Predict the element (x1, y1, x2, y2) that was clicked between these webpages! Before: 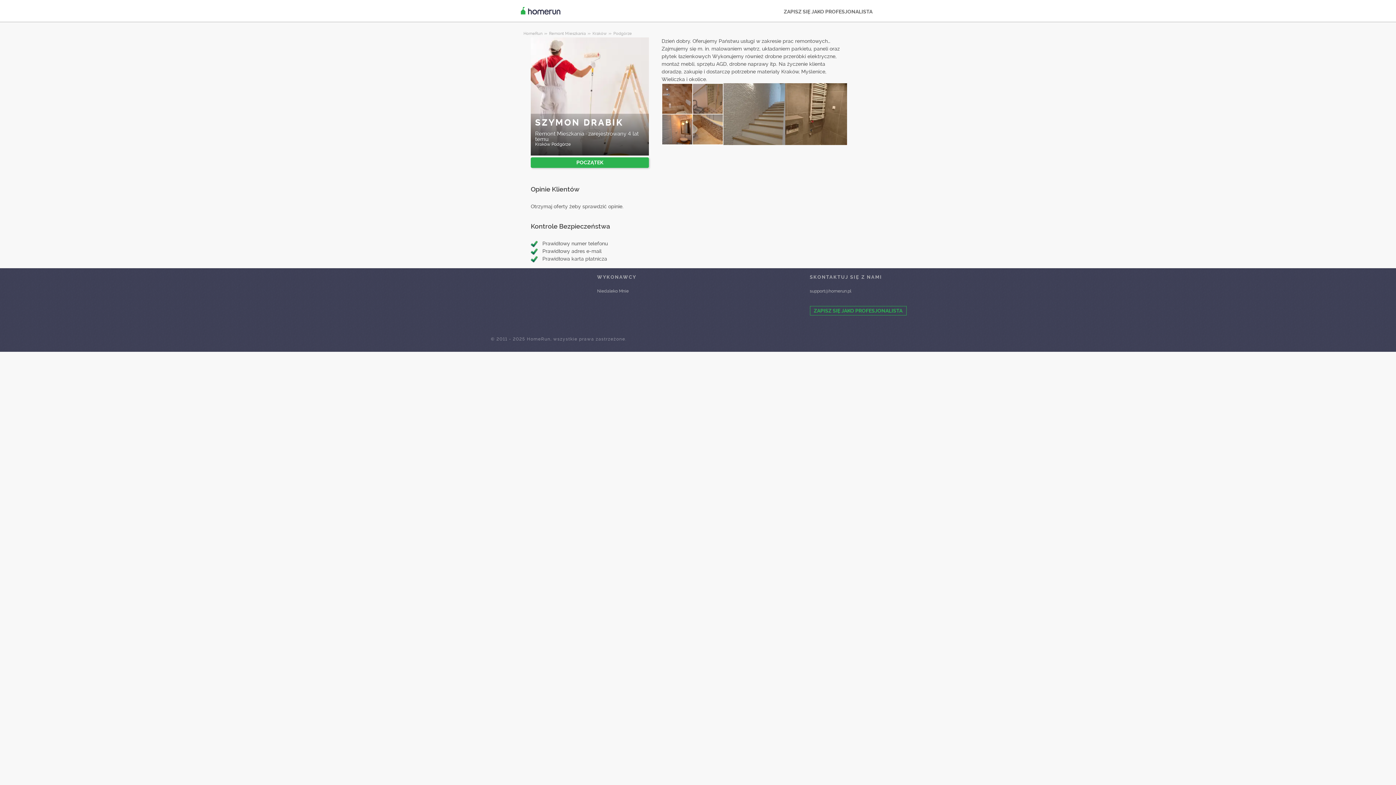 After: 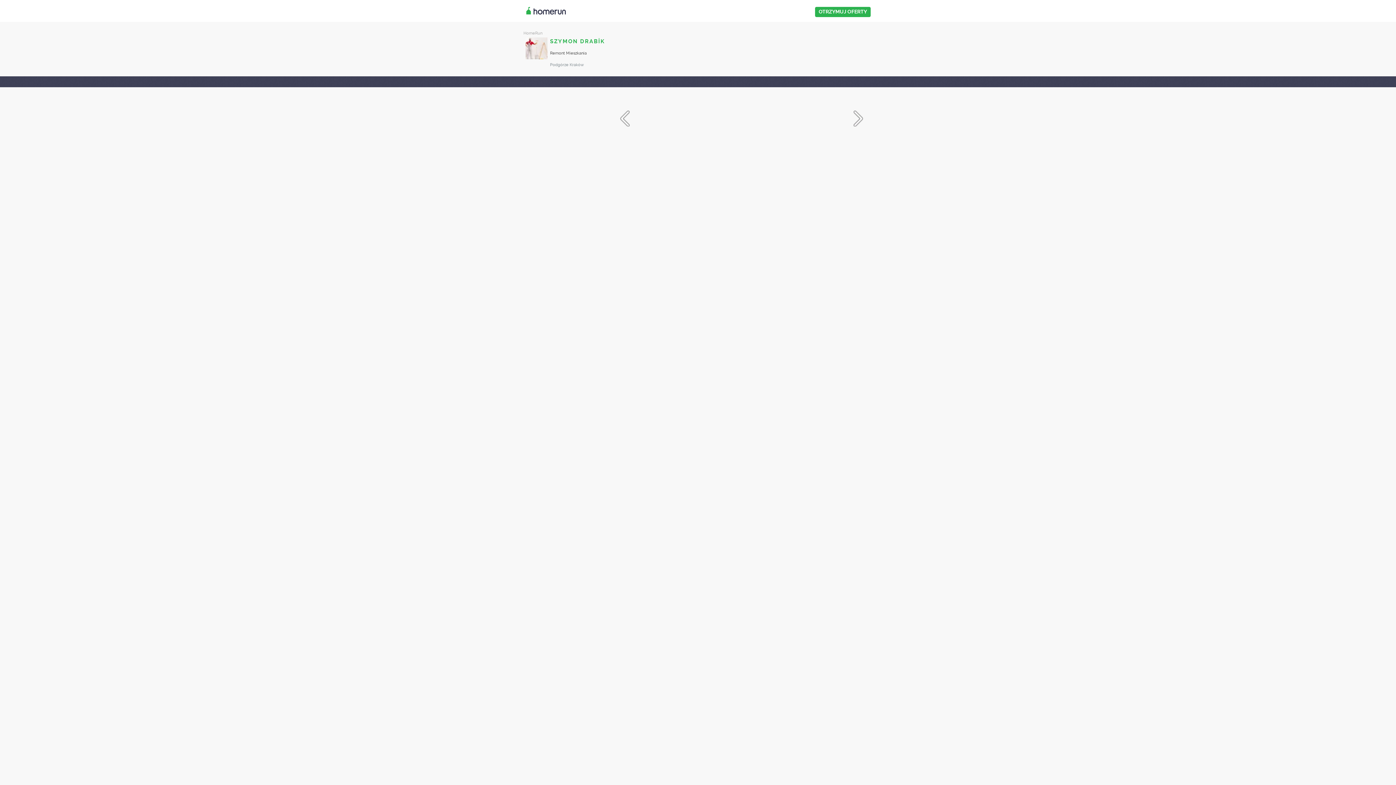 Action: bbox: (661, 83, 723, 145)